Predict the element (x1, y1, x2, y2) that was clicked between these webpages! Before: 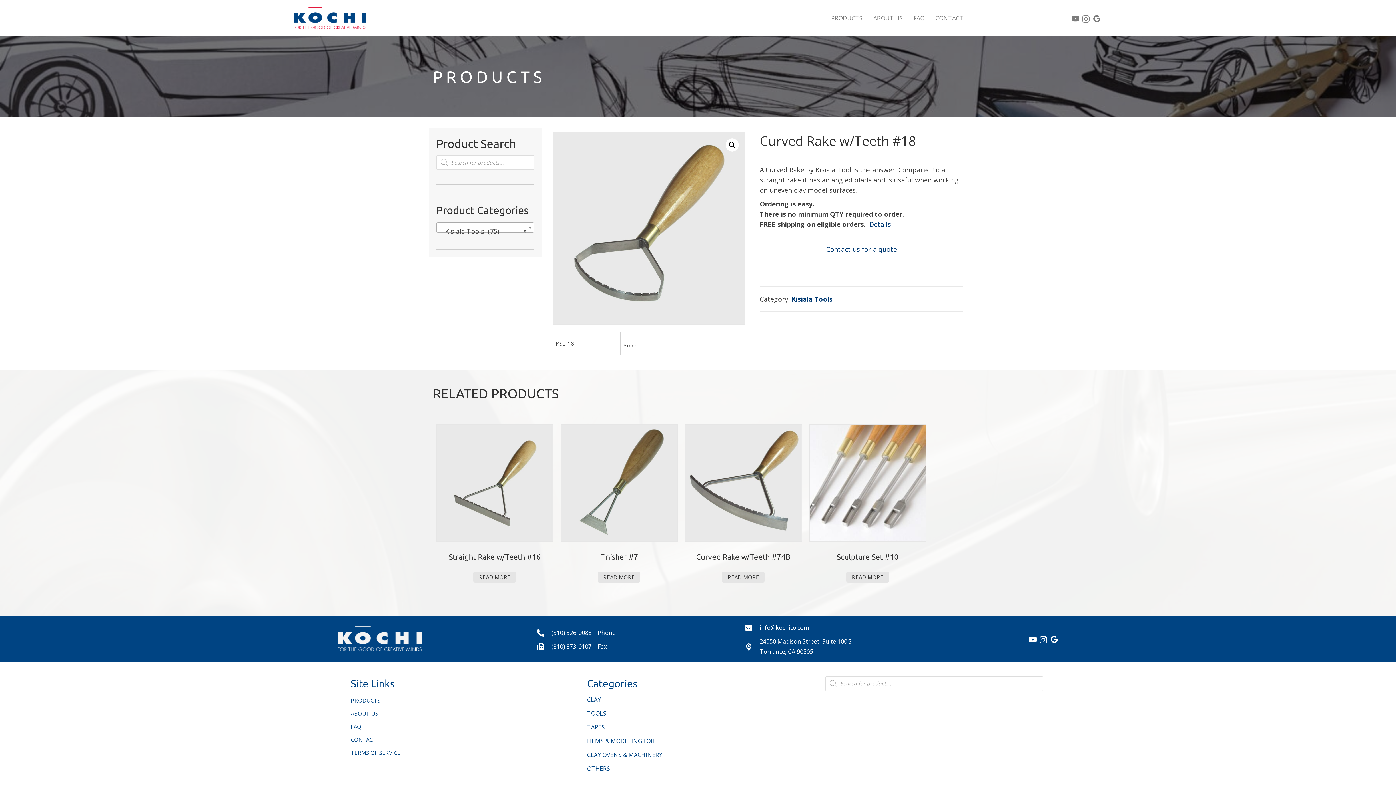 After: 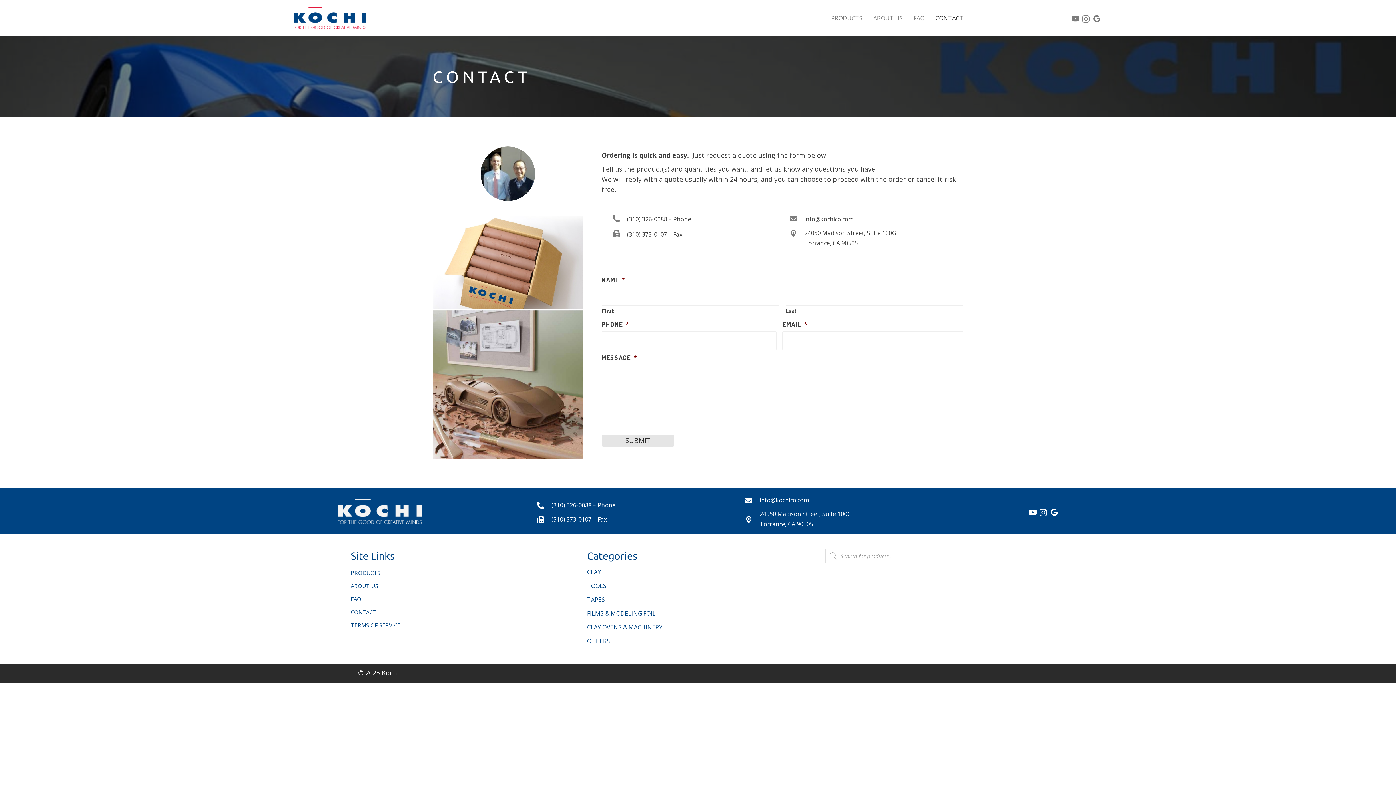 Action: label: CONTACT bbox: (350, 733, 572, 746)